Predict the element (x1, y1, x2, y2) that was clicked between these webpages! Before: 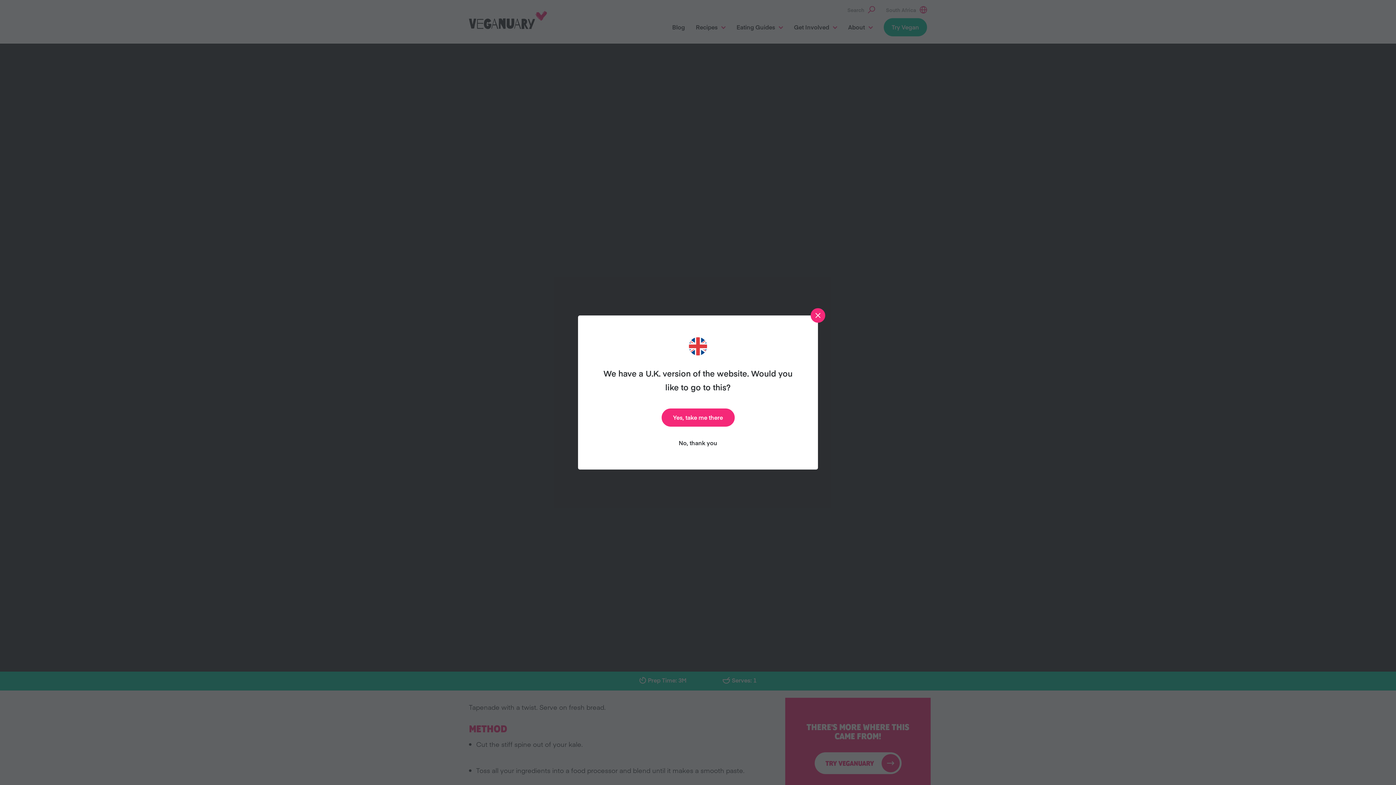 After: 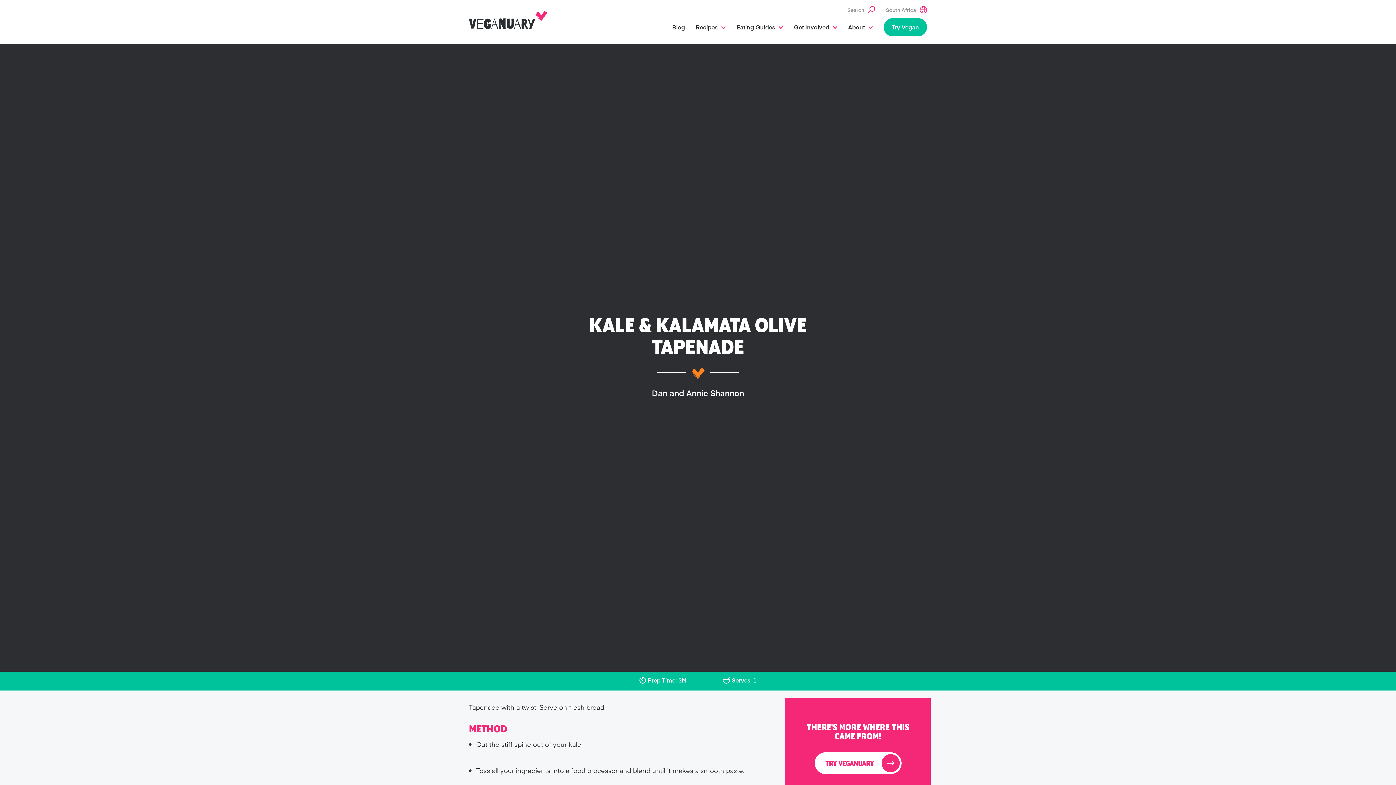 Action: label: No, thank you bbox: (678, 437, 717, 448)